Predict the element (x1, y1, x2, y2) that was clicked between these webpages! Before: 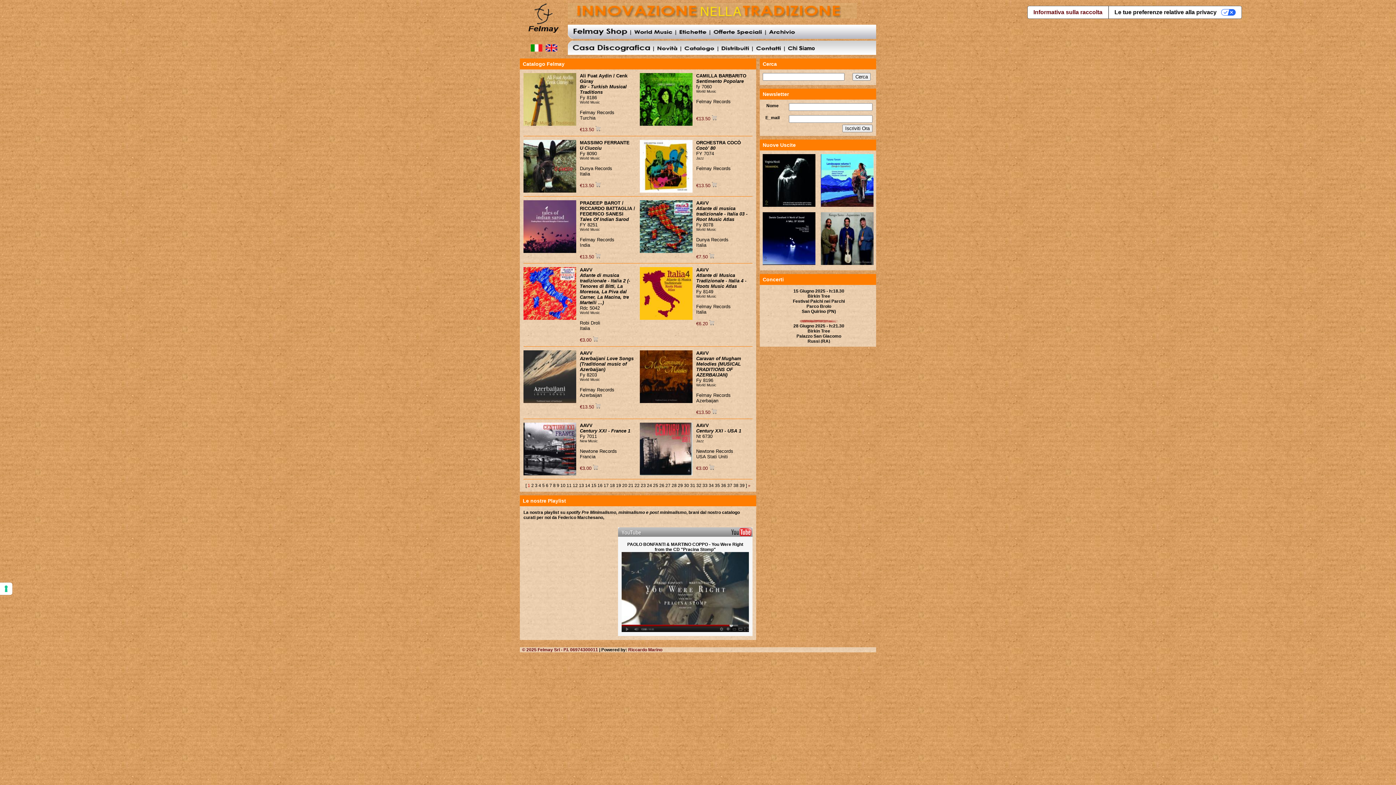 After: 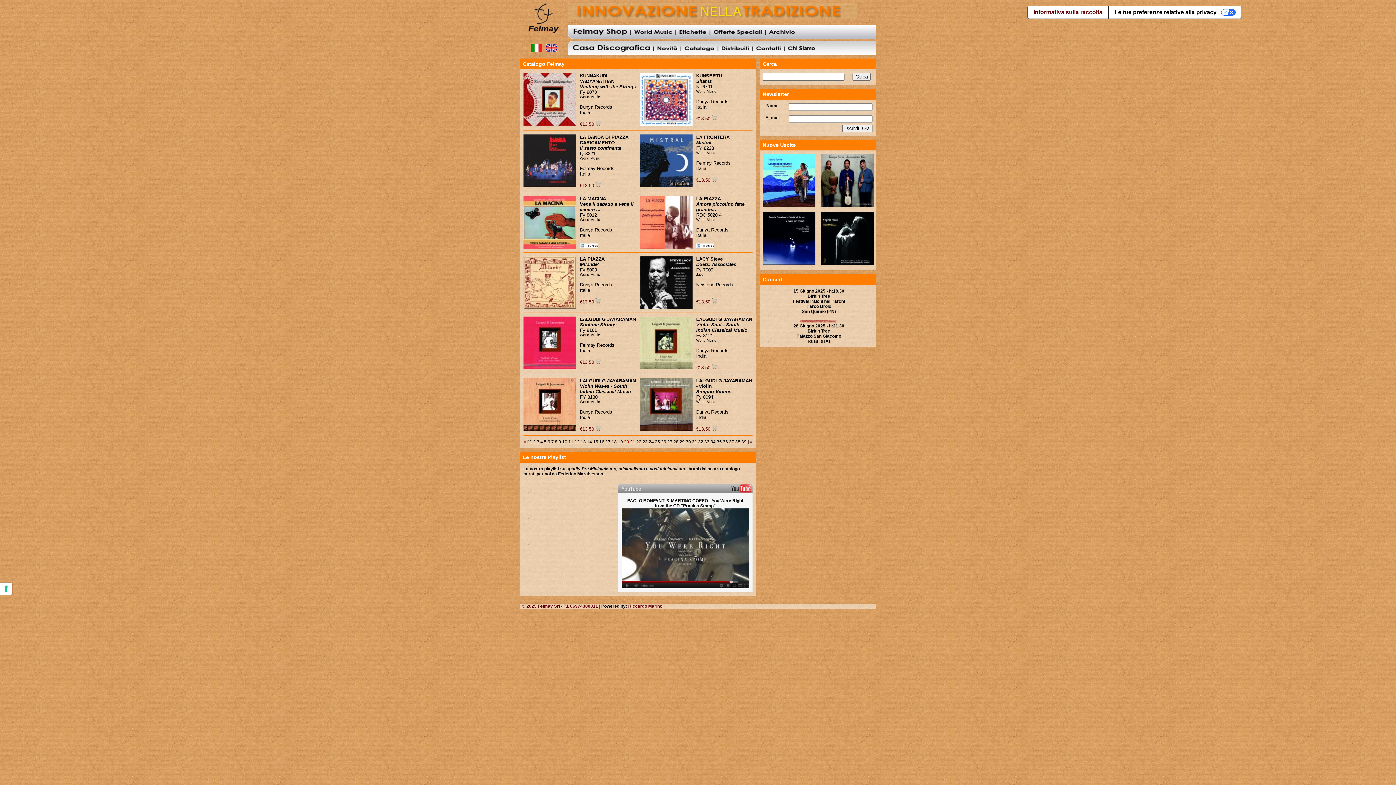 Action: bbox: (622, 483, 627, 488) label: 20